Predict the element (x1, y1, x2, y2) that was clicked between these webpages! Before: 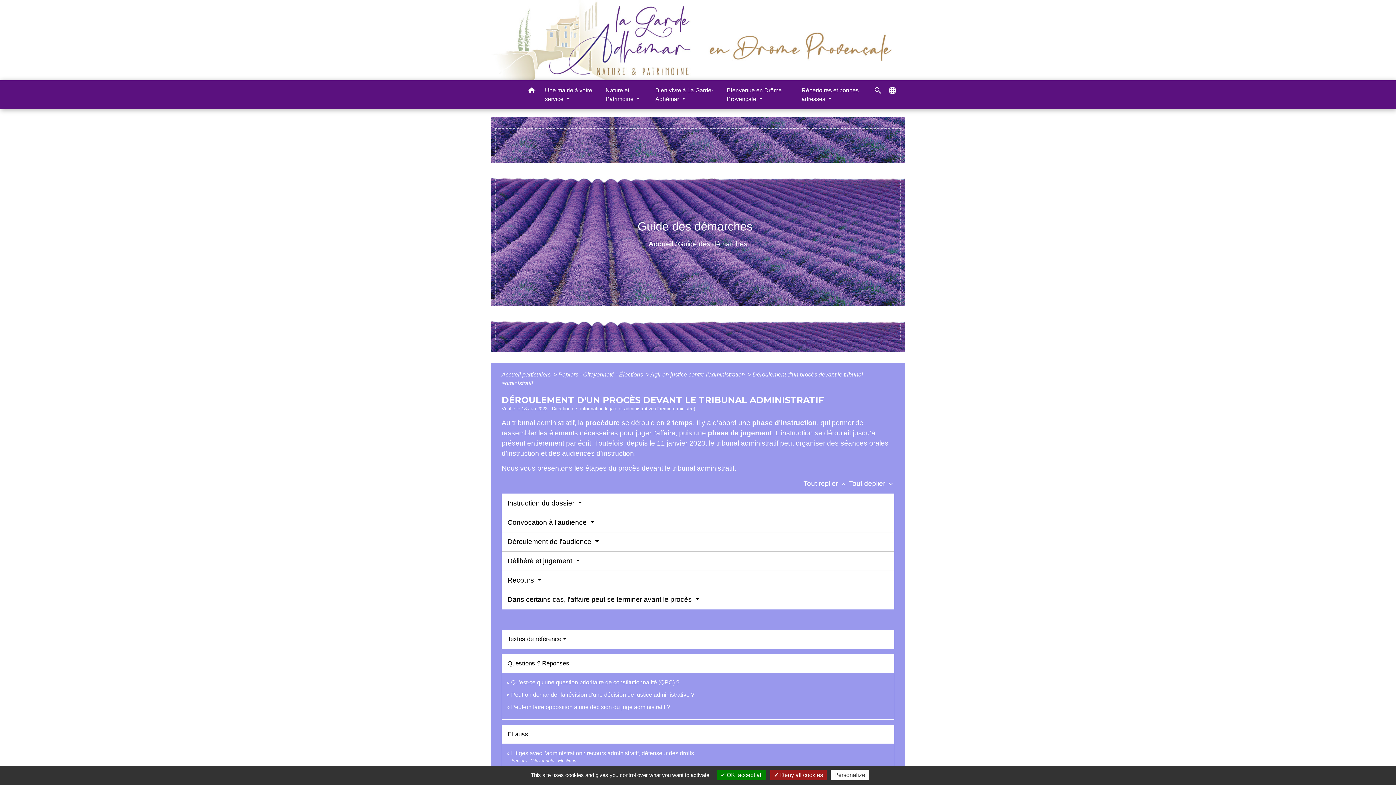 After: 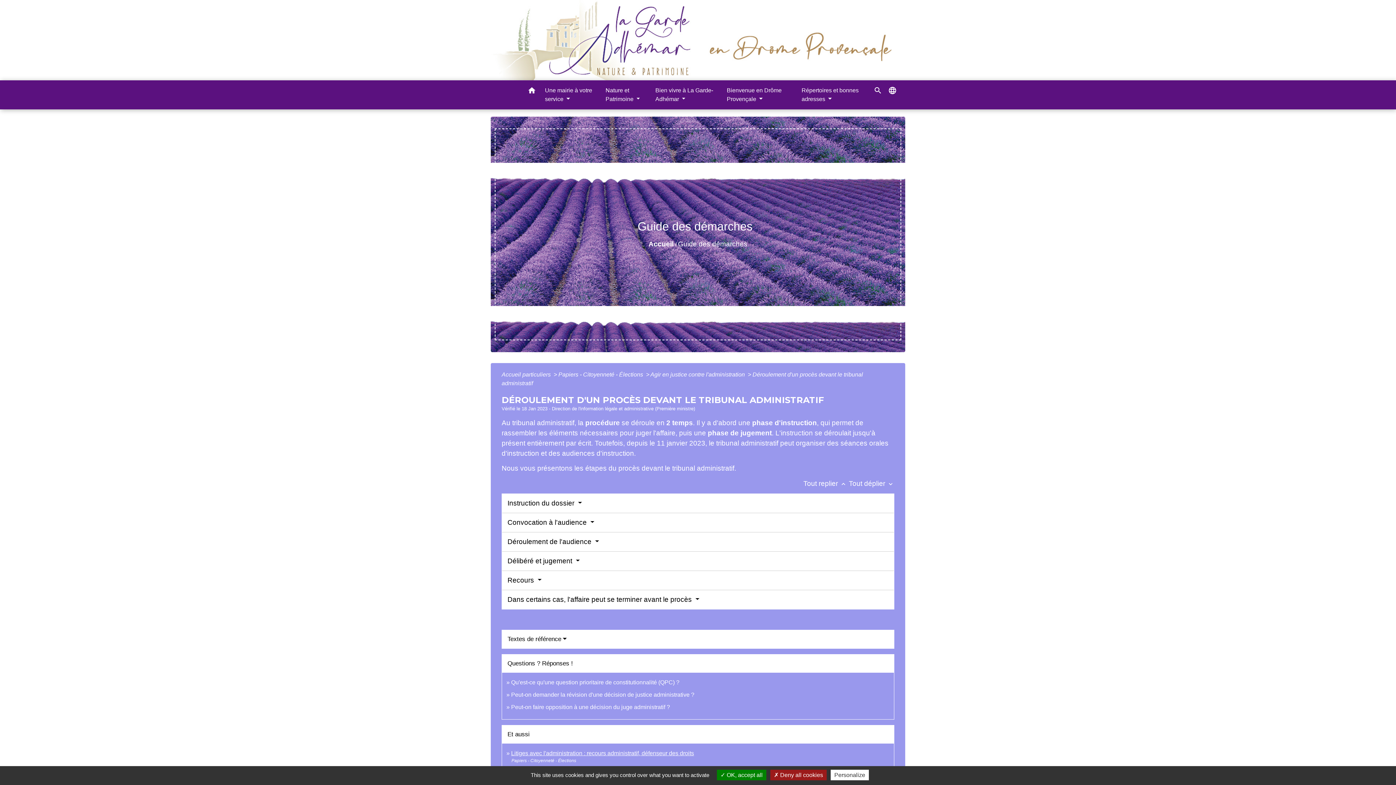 Action: bbox: (511, 750, 694, 756) label: Litiges avec l'administration : recours administratif, défenseur des droits